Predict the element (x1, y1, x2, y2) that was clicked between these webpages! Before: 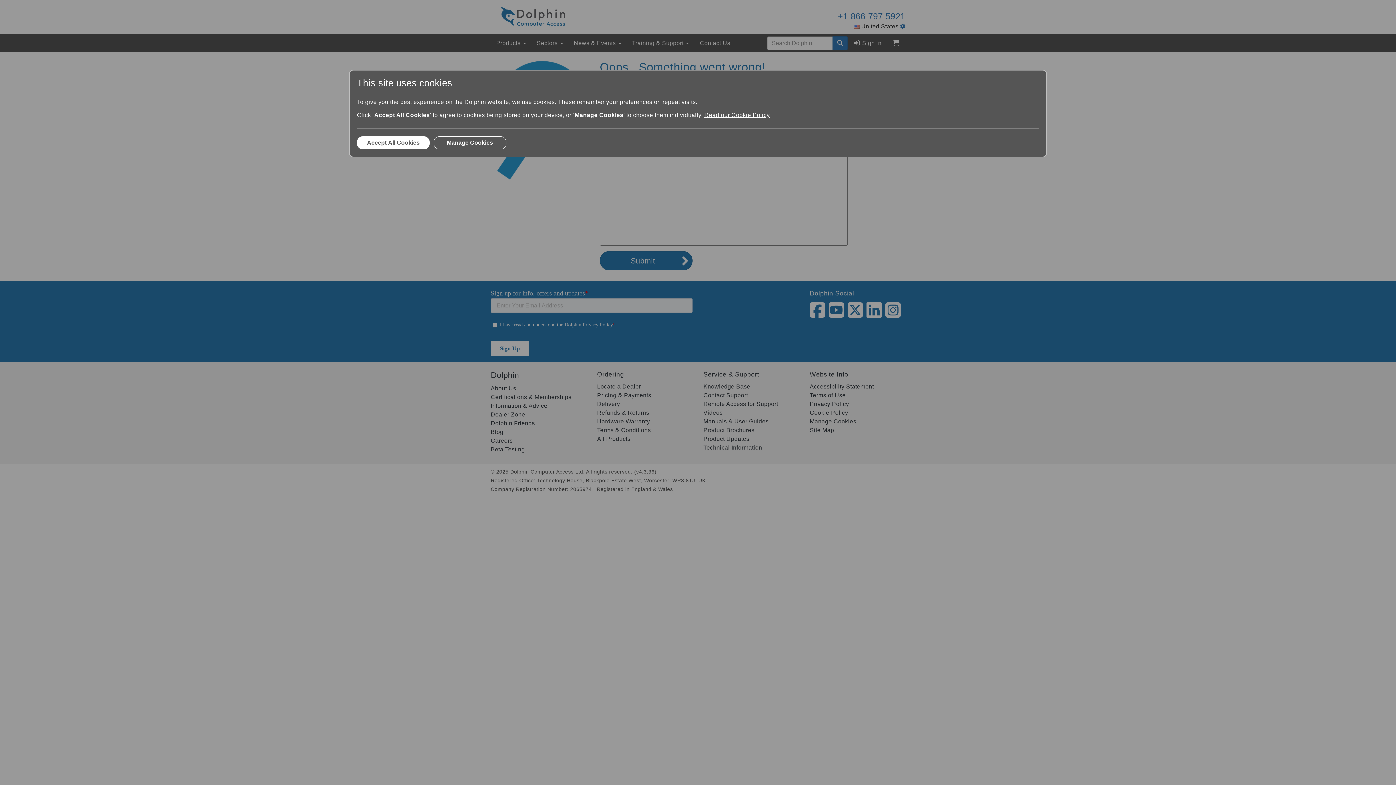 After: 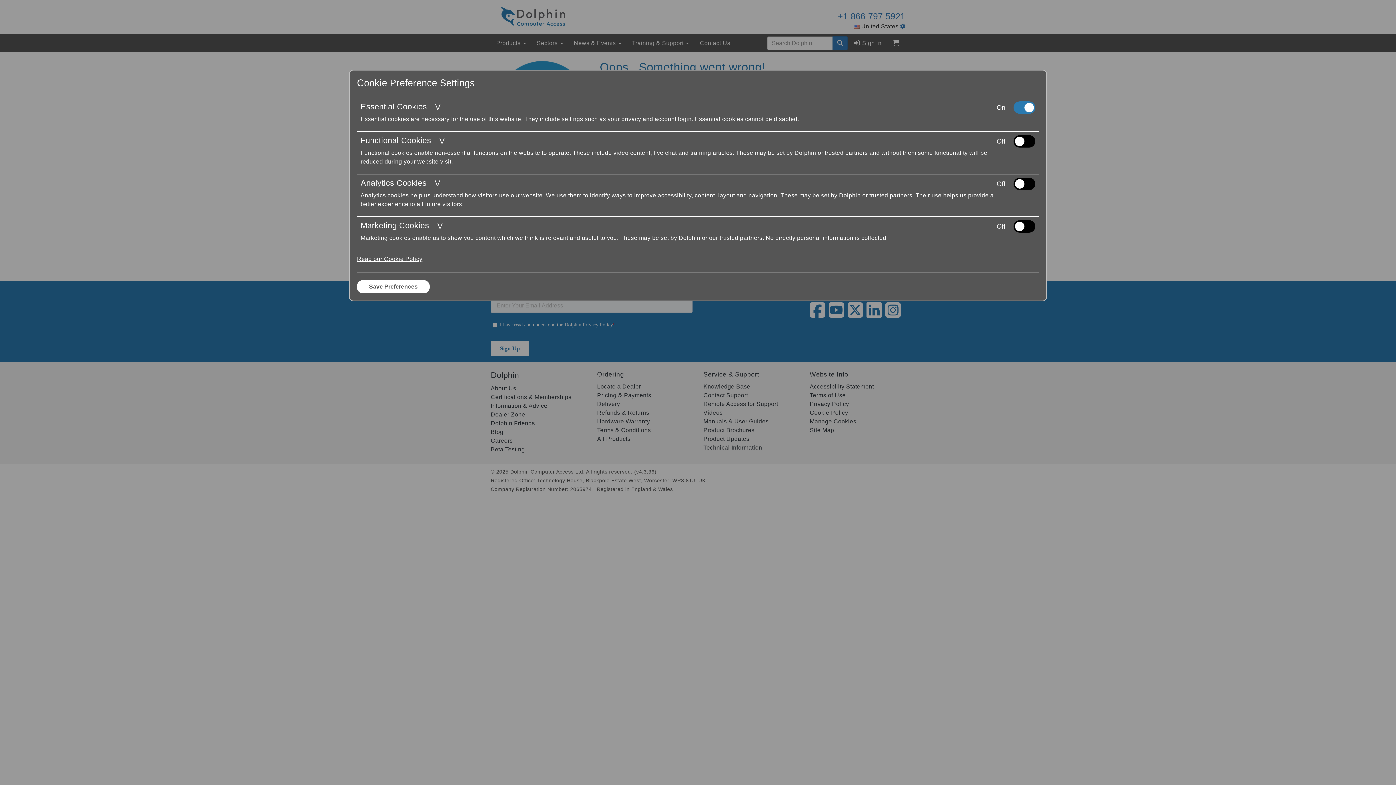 Action: bbox: (433, 136, 506, 149) label: Manage Cookies